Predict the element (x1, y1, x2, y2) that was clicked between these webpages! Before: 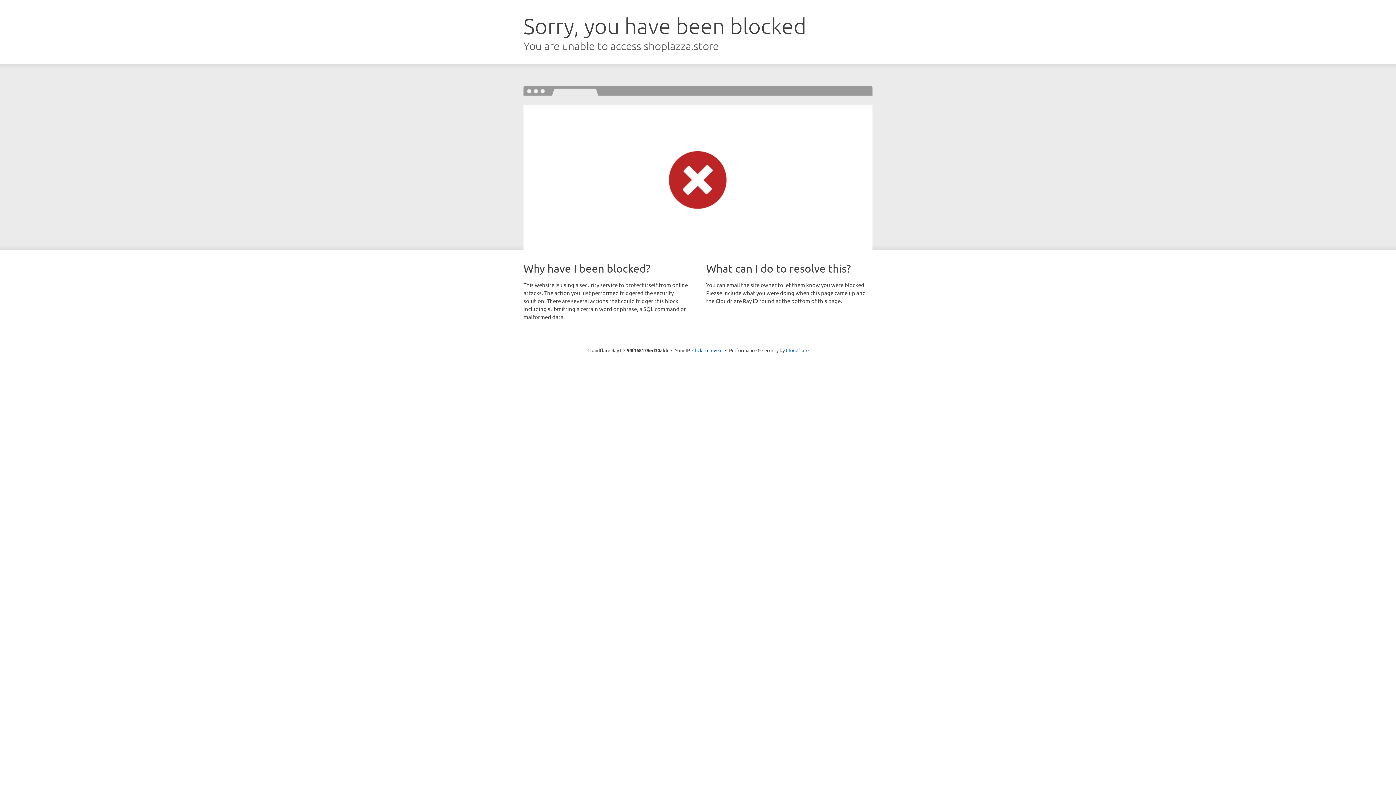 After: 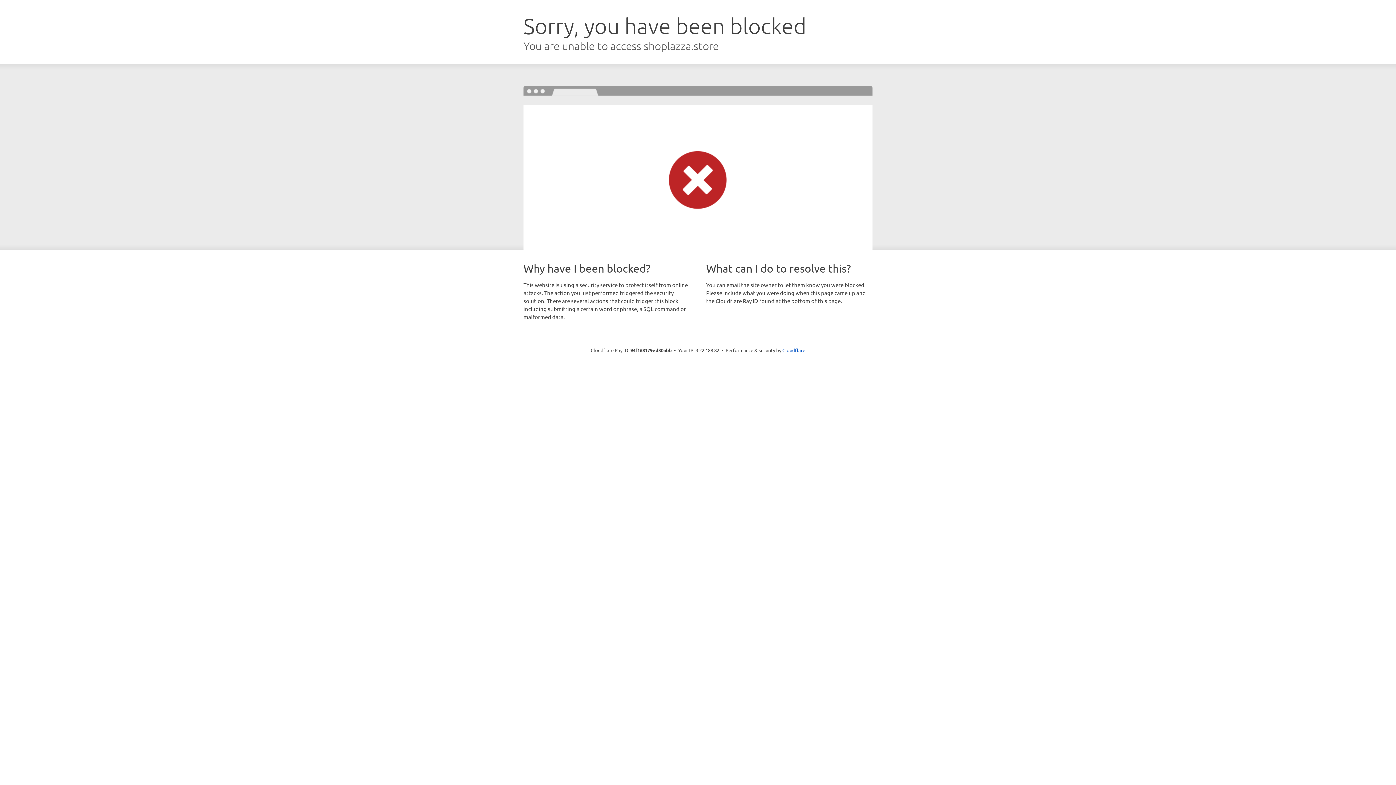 Action: bbox: (692, 346, 722, 353) label: Click to reveal